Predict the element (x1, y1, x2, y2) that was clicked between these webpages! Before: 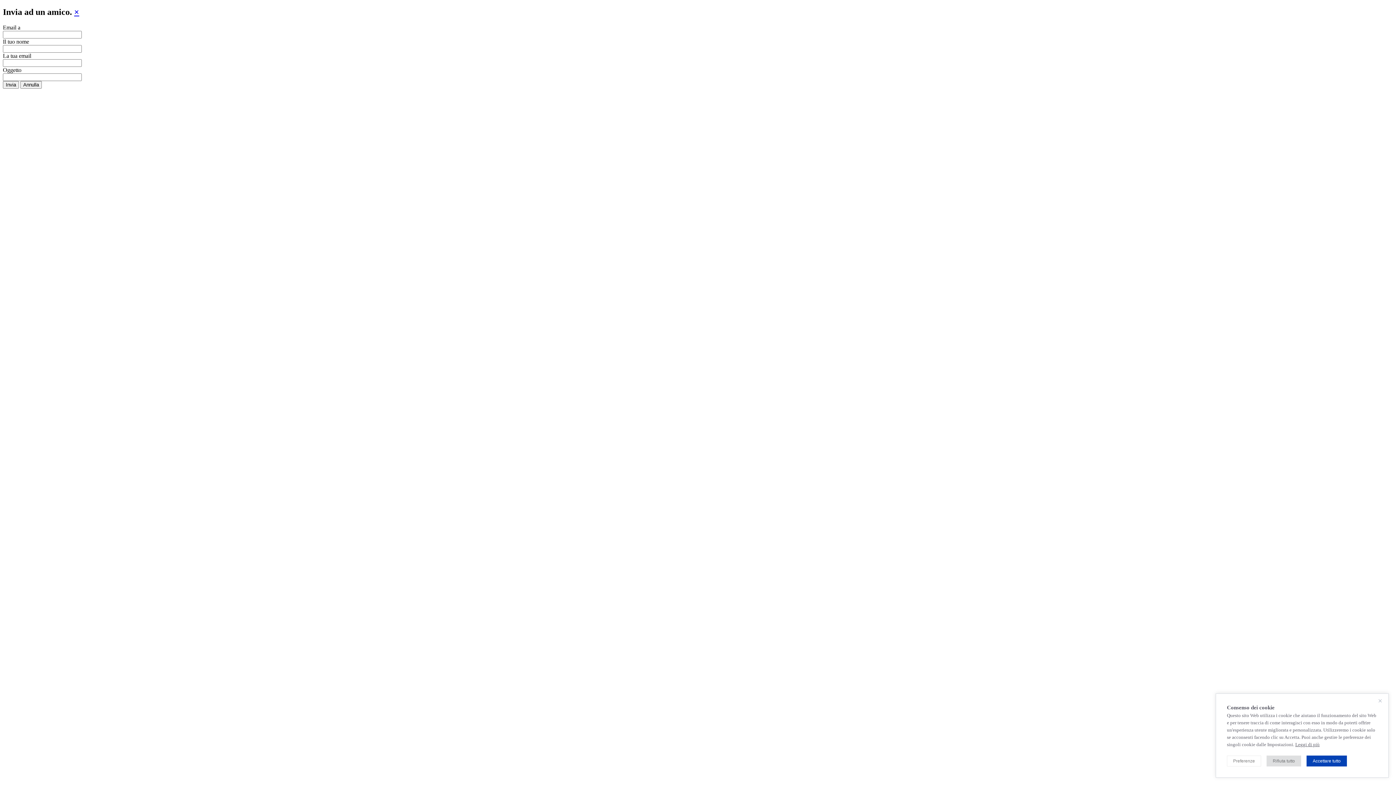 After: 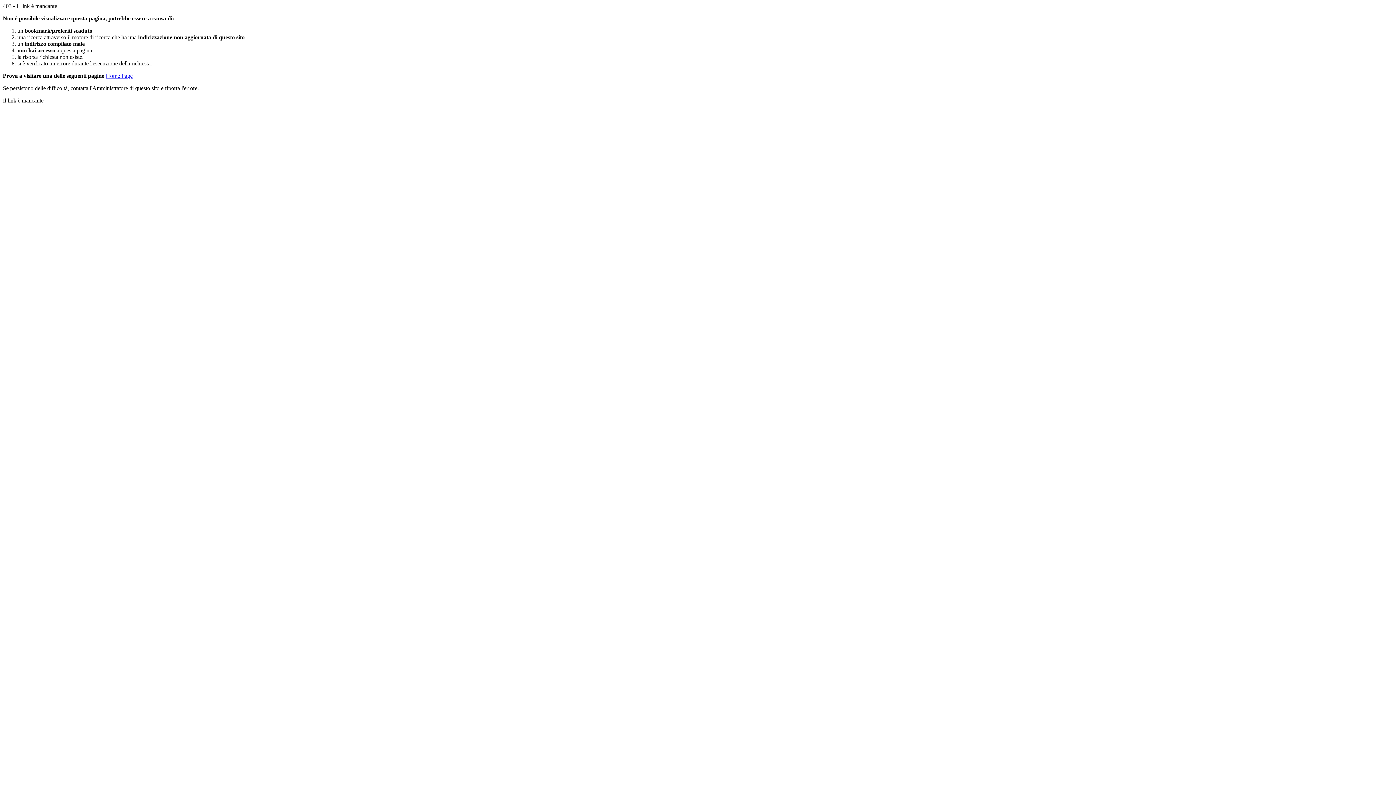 Action: label: Invia bbox: (2, 81, 18, 88)